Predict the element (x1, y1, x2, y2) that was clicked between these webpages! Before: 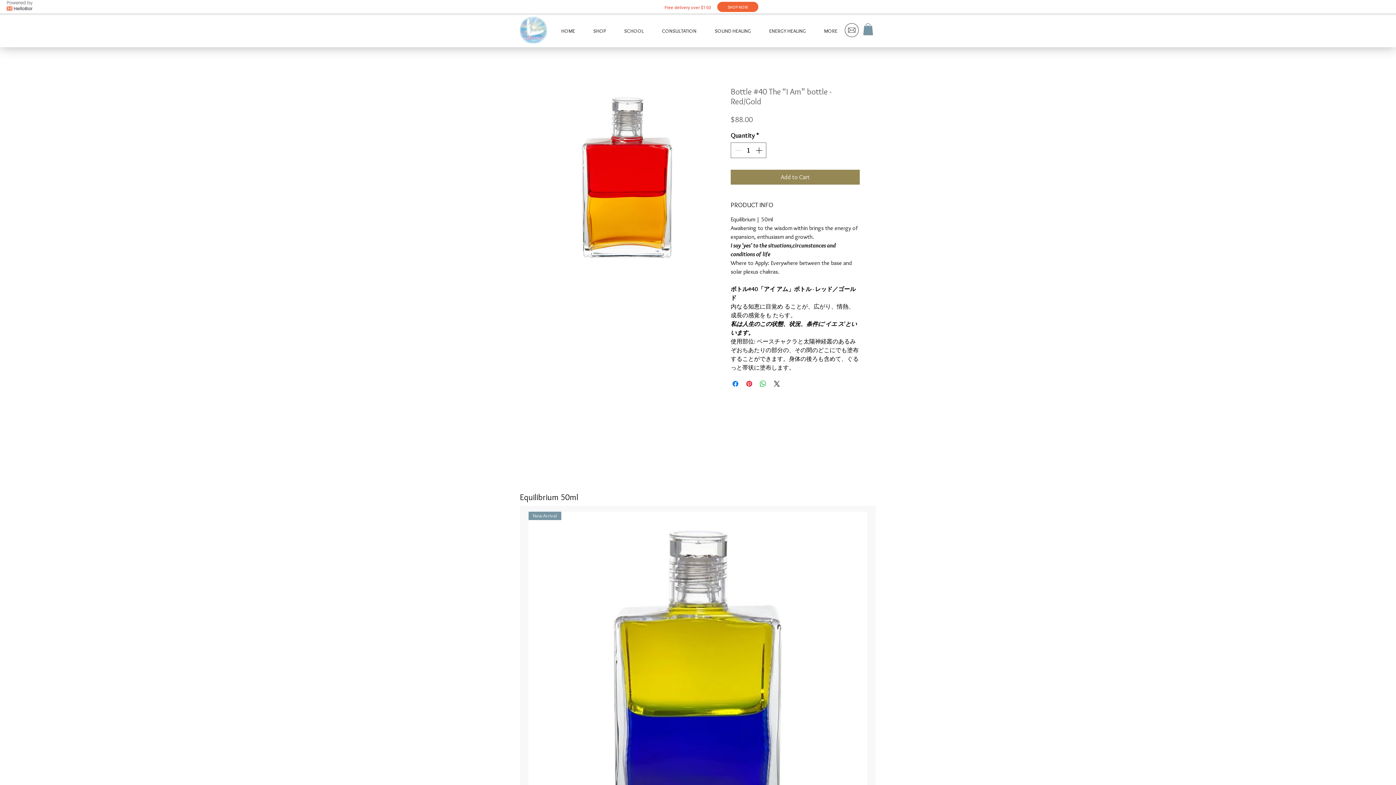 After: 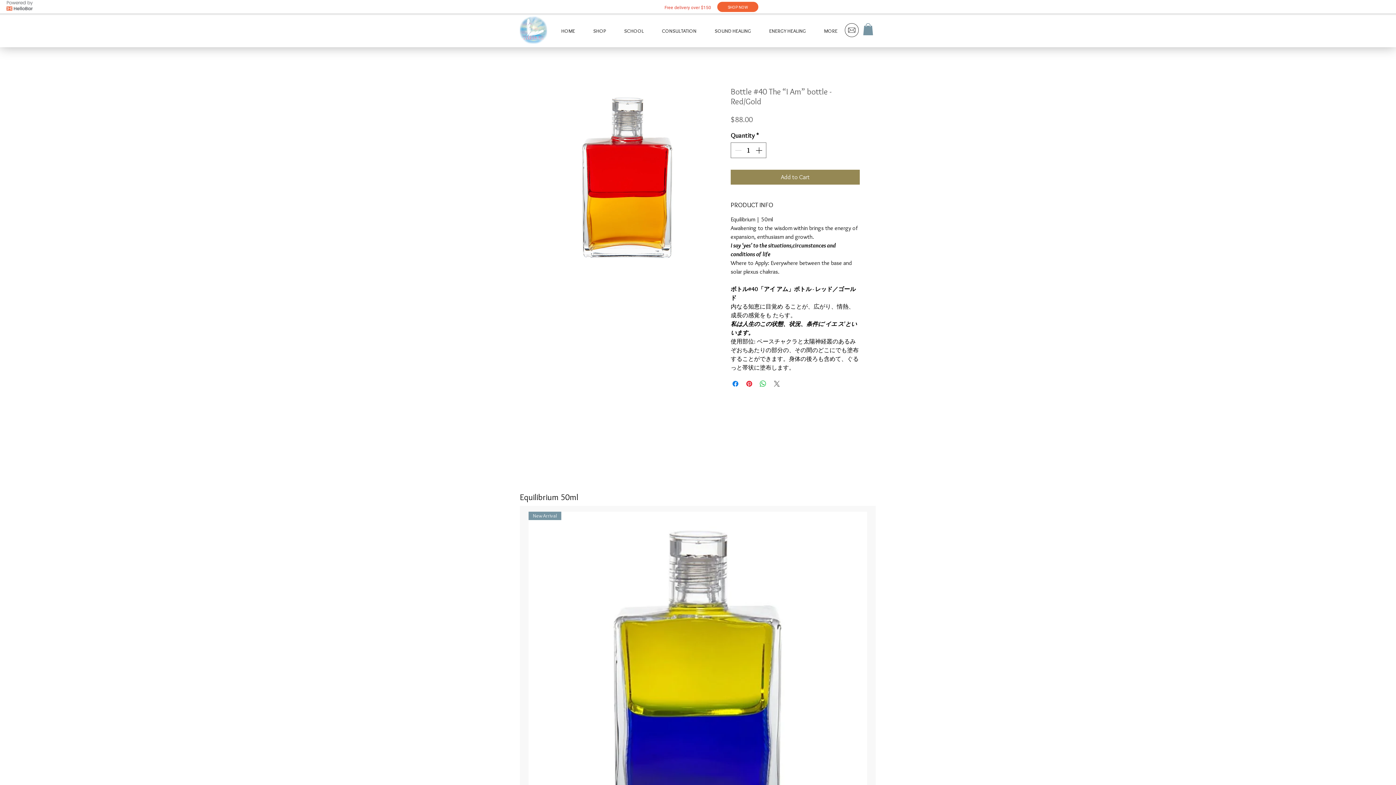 Action: bbox: (772, 377, 781, 385) label: Share on X